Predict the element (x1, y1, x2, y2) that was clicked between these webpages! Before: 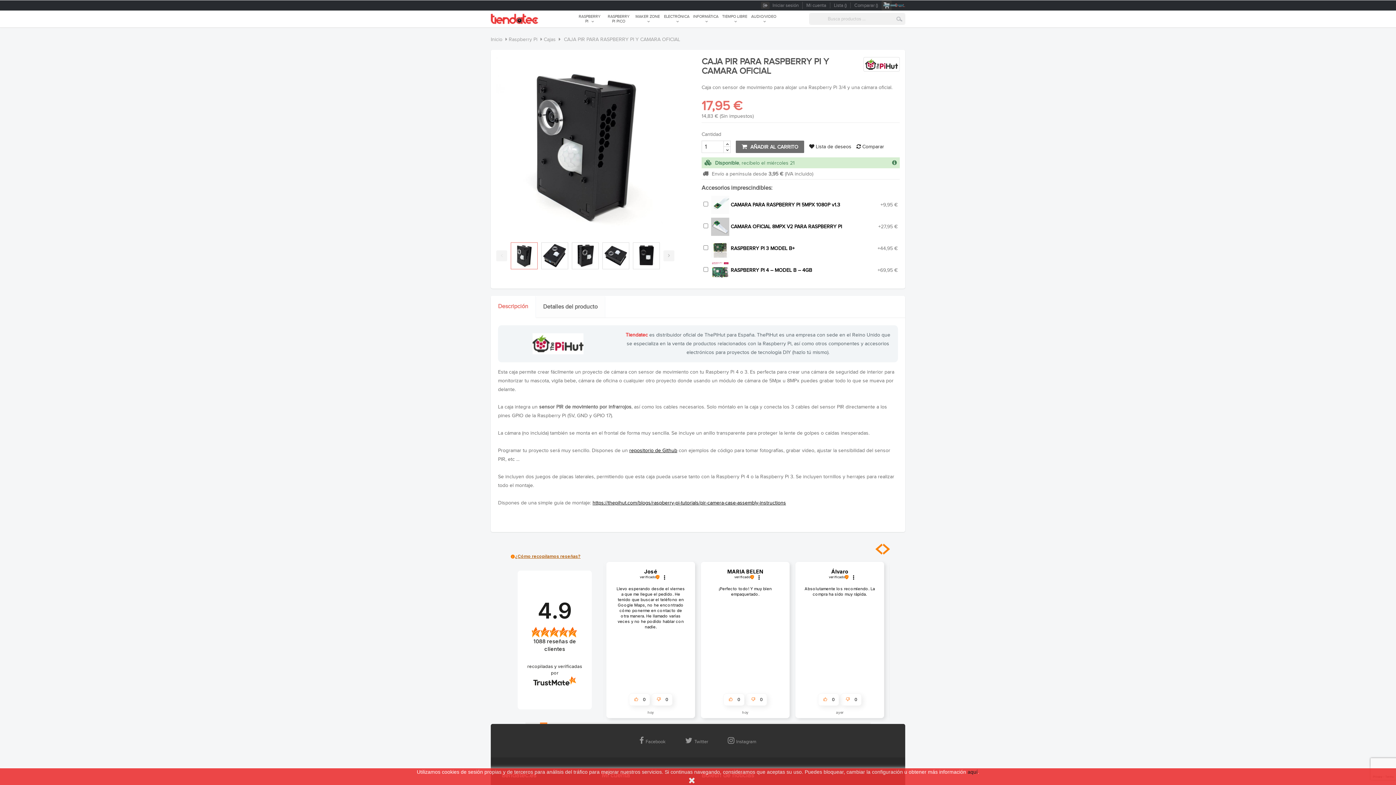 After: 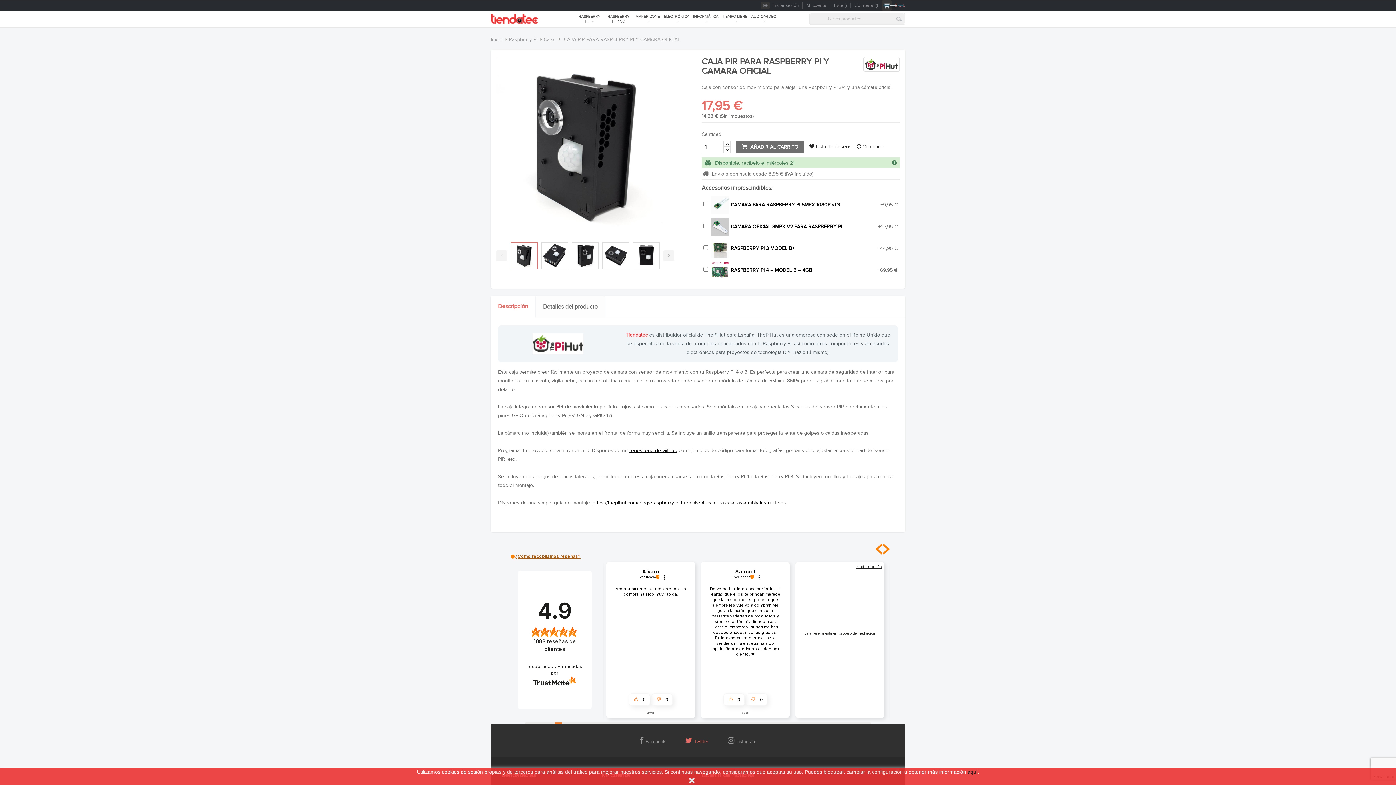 Action: label: Twitter bbox: (685, 739, 708, 745)